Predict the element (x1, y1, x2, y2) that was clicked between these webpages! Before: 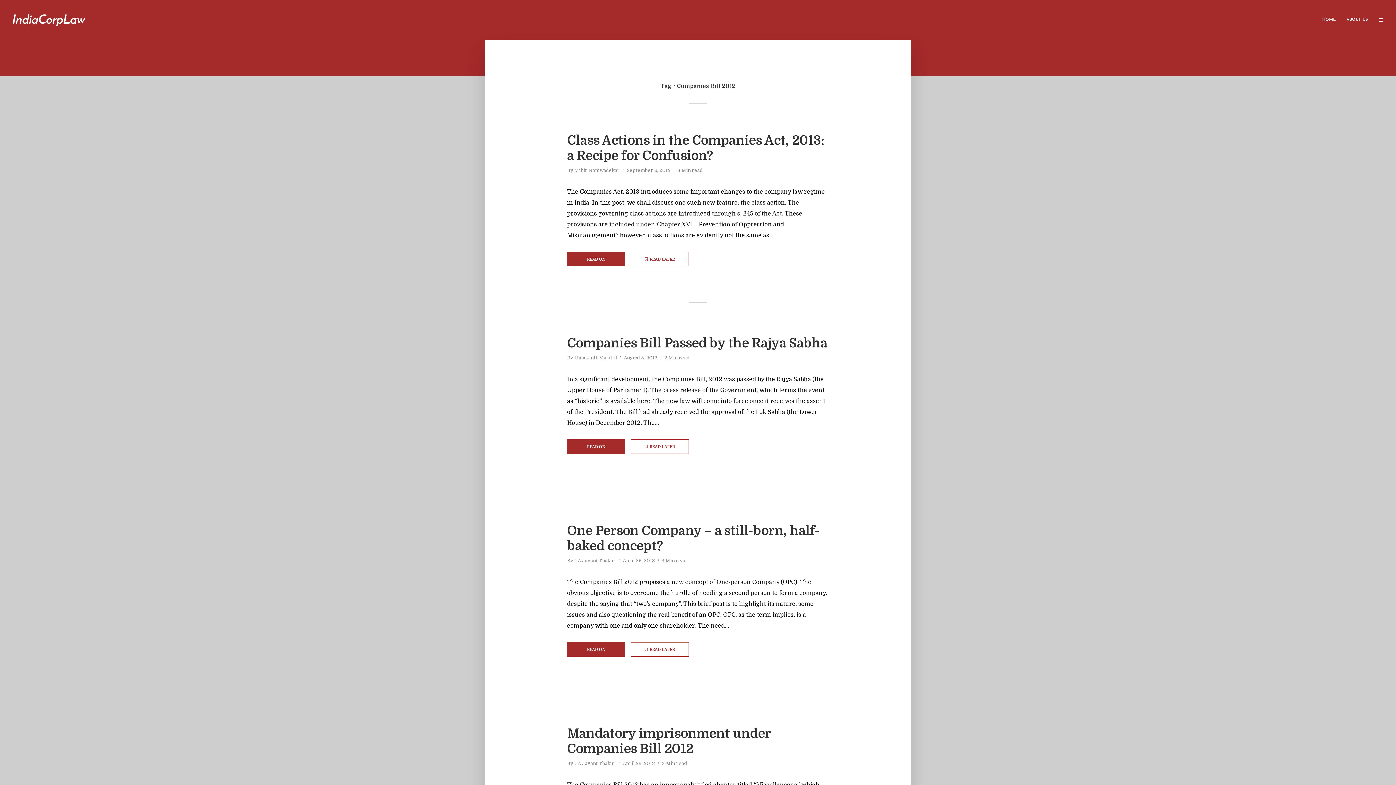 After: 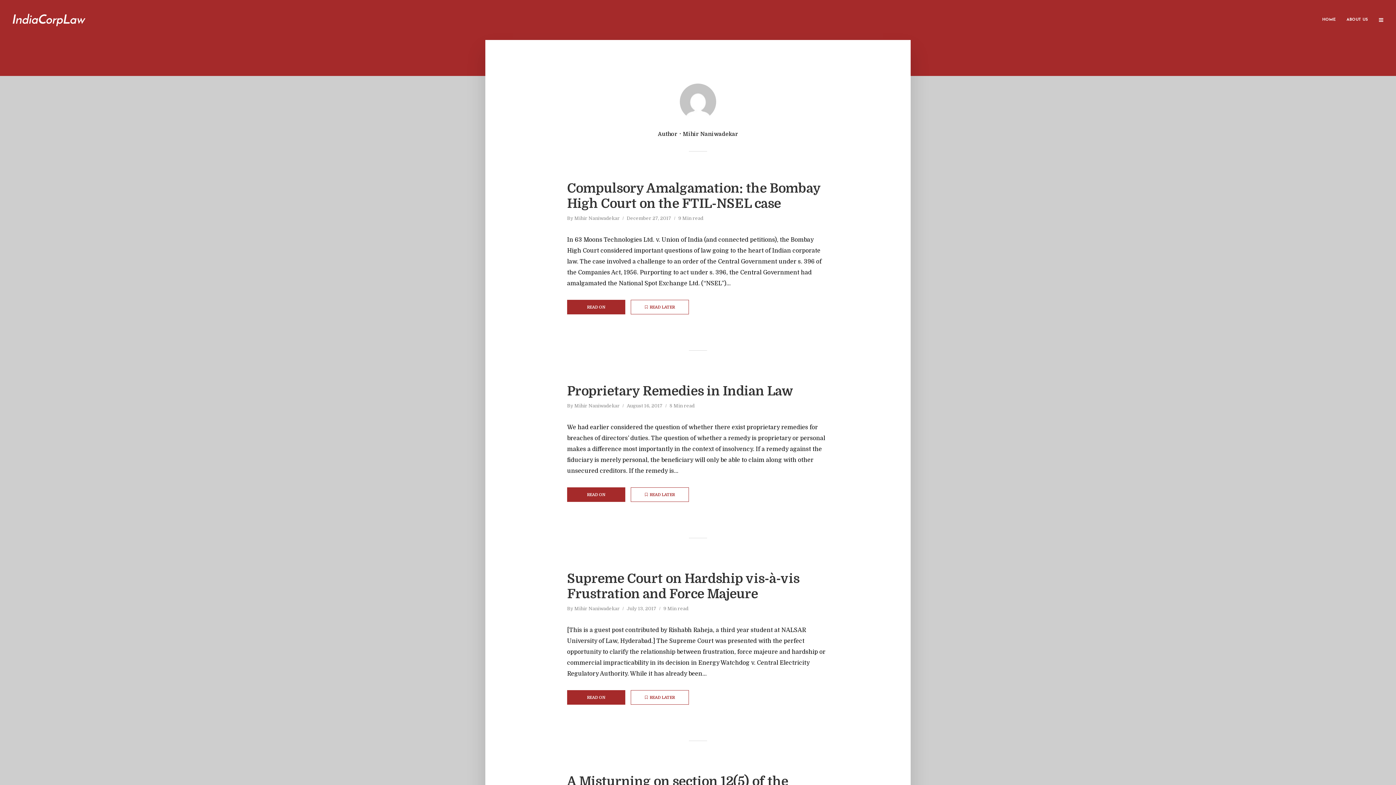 Action: bbox: (574, 167, 620, 174) label: Mihir Naniwadekar